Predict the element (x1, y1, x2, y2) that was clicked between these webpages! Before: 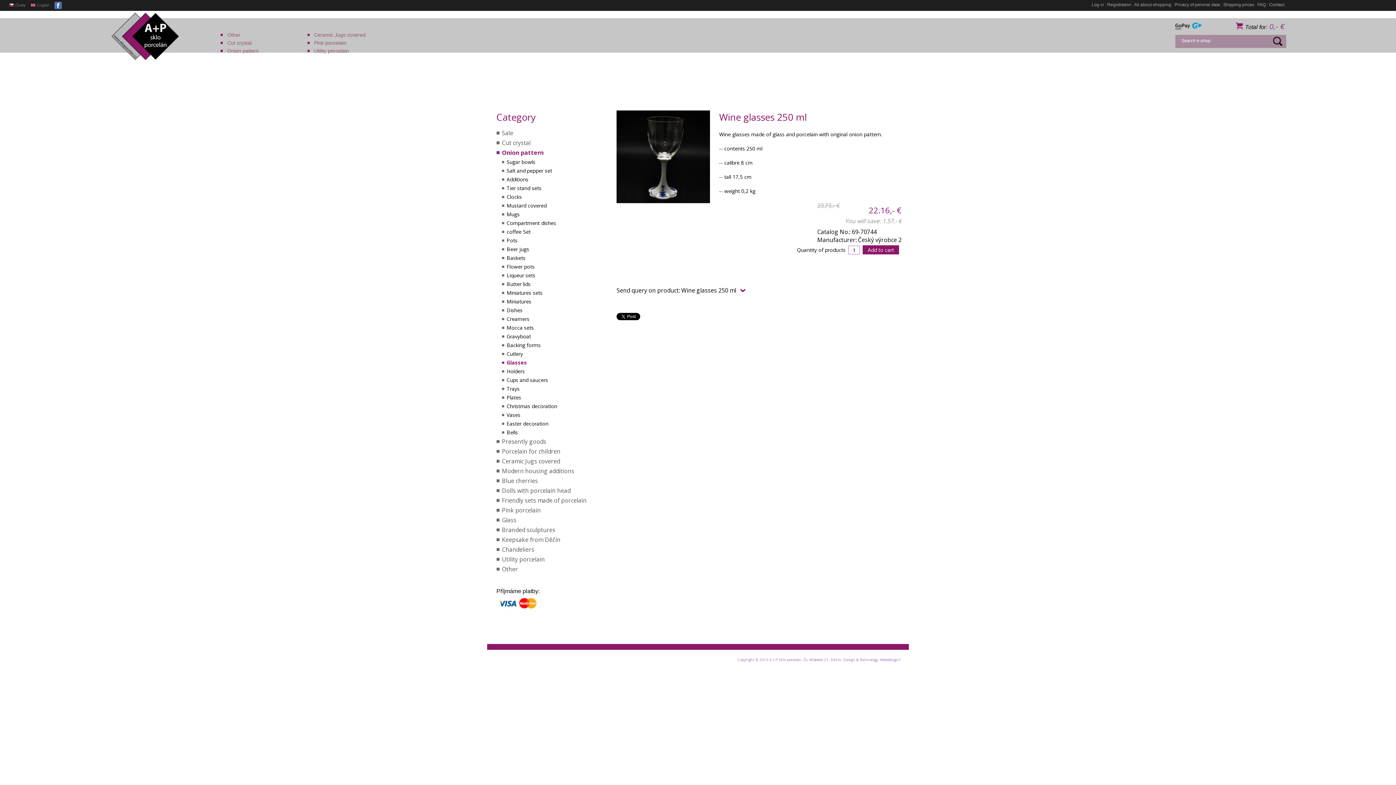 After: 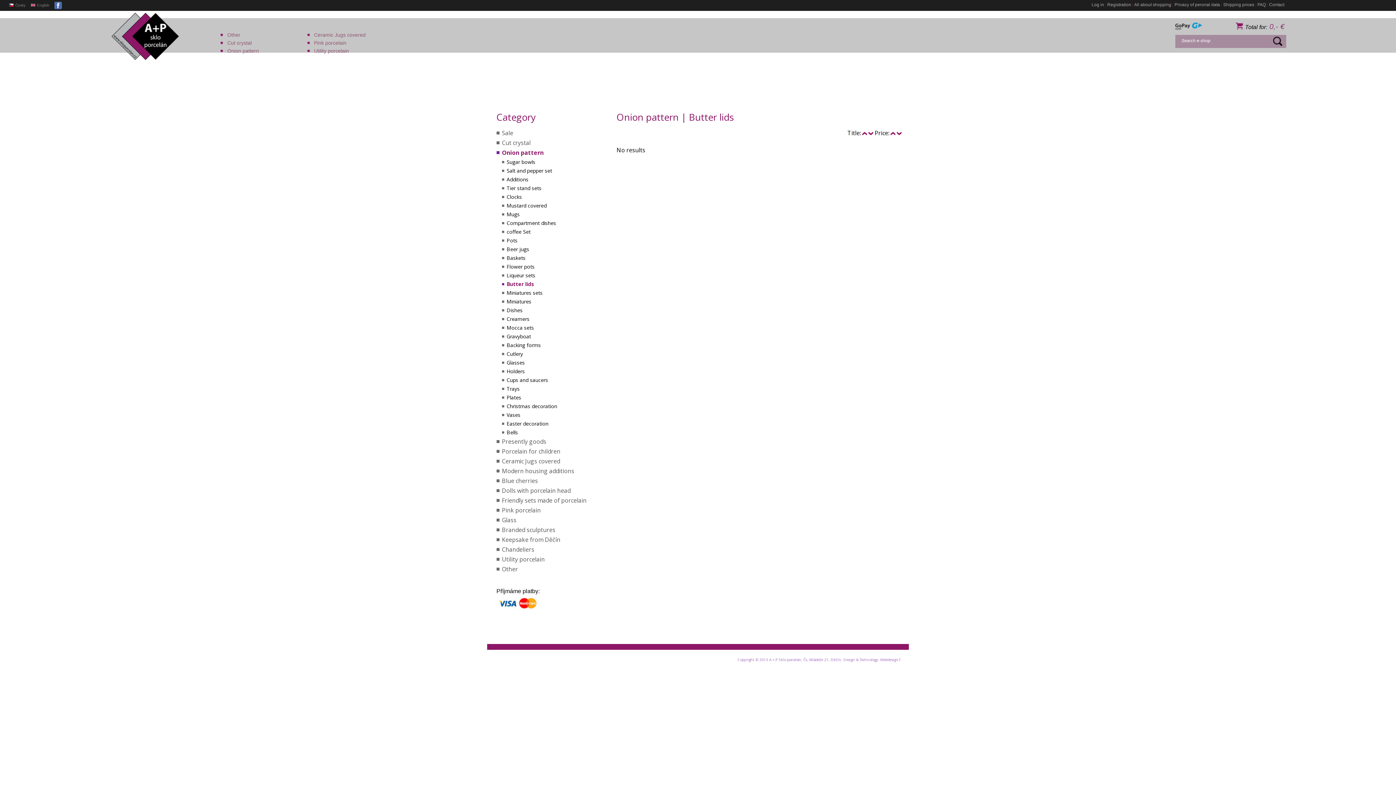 Action: label: Butter lids bbox: (502, 280, 530, 287)